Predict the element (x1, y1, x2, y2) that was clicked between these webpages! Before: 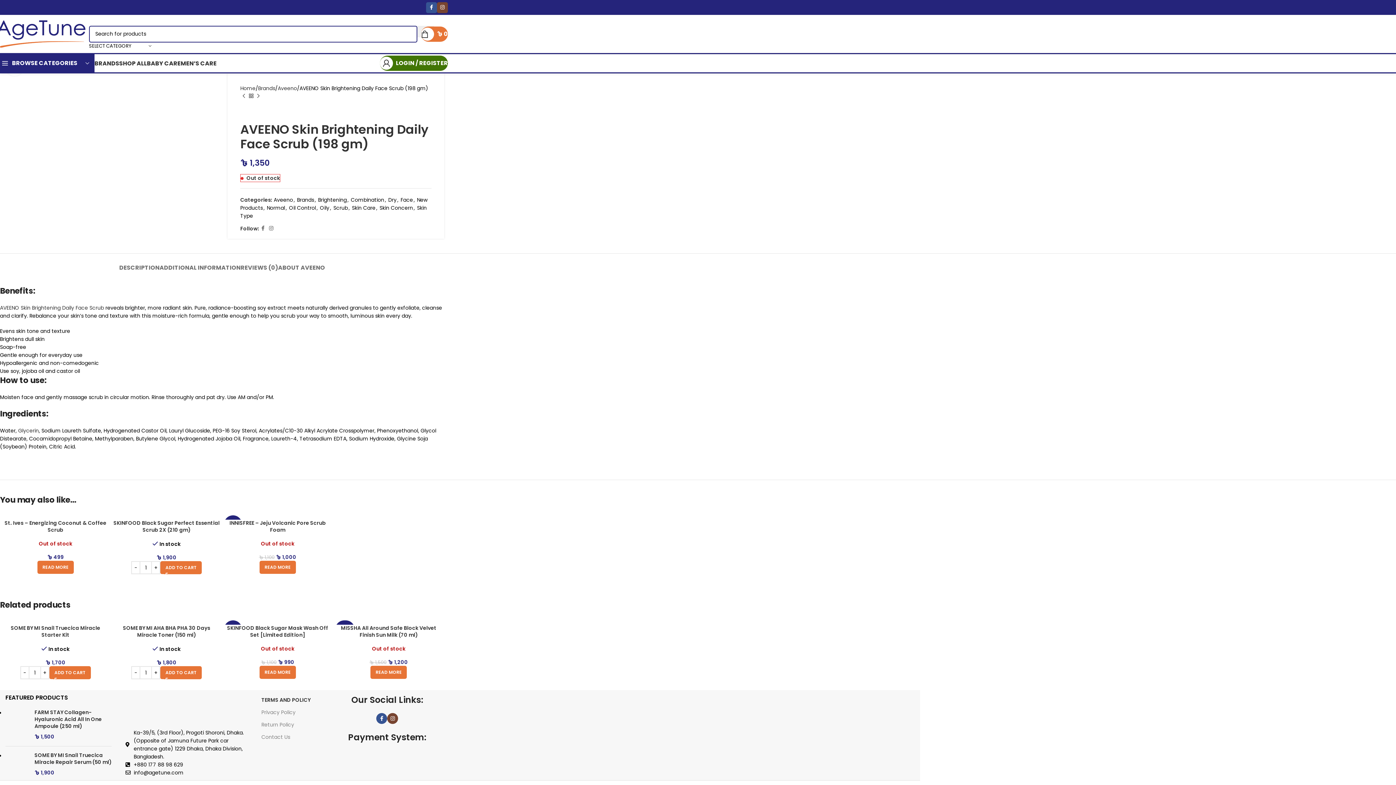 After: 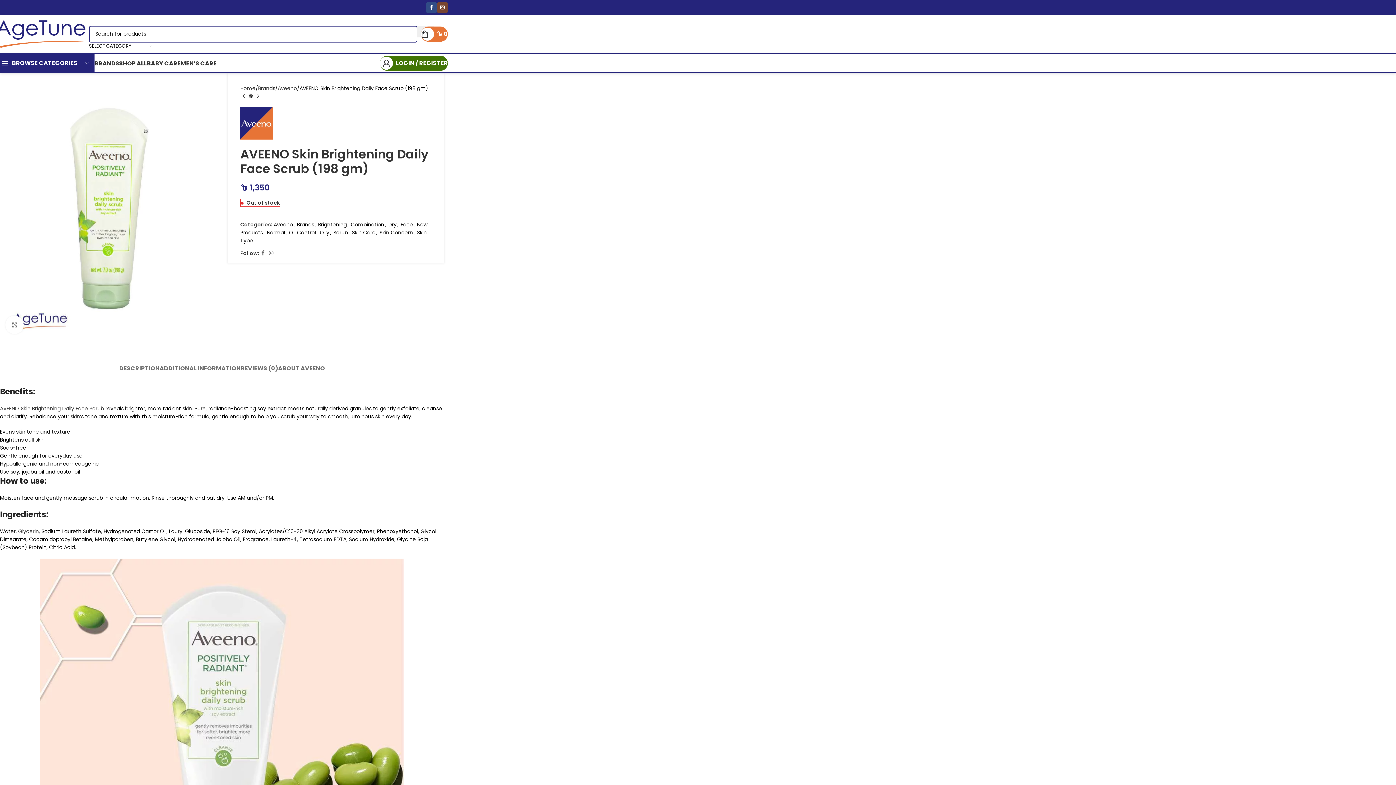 Action: bbox: (426, 2, 437, 12) label: Facebook social link